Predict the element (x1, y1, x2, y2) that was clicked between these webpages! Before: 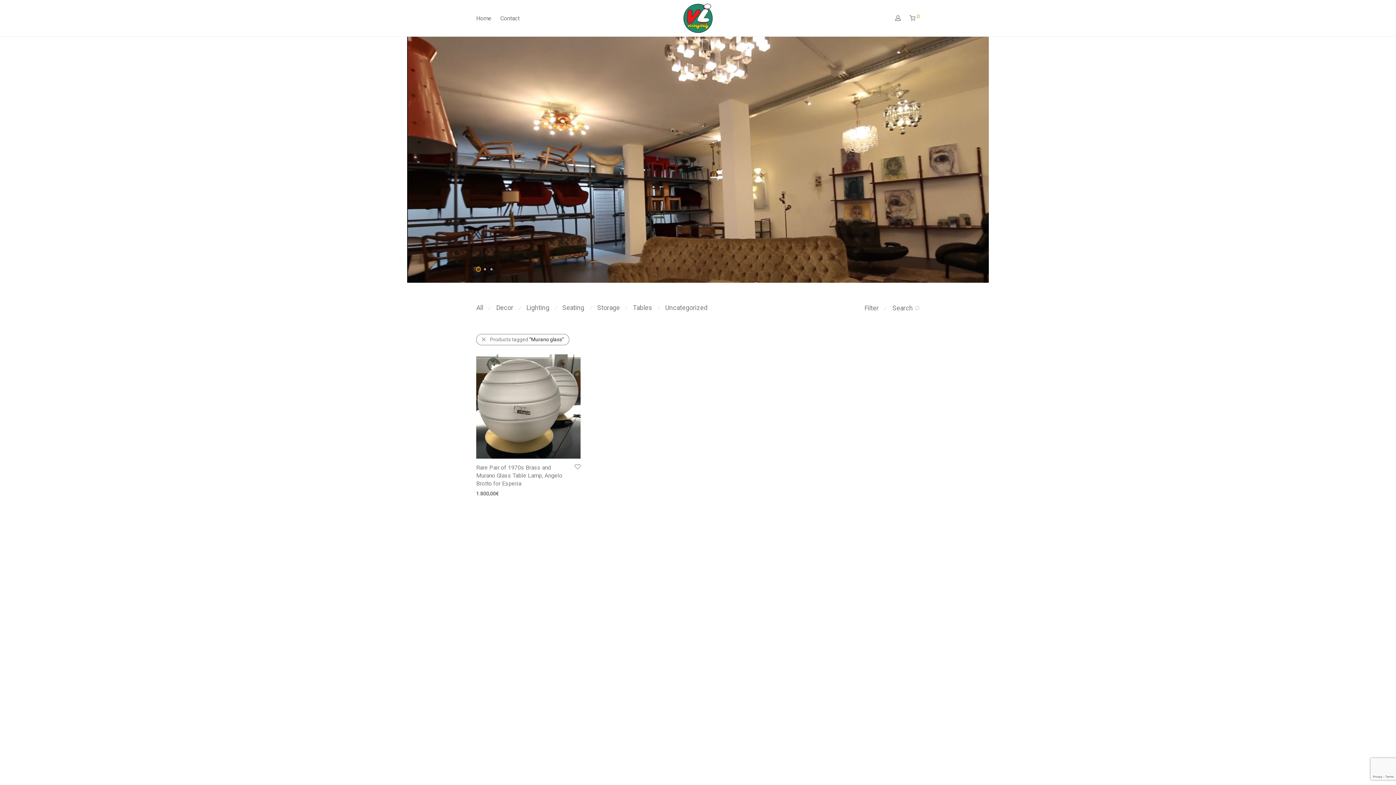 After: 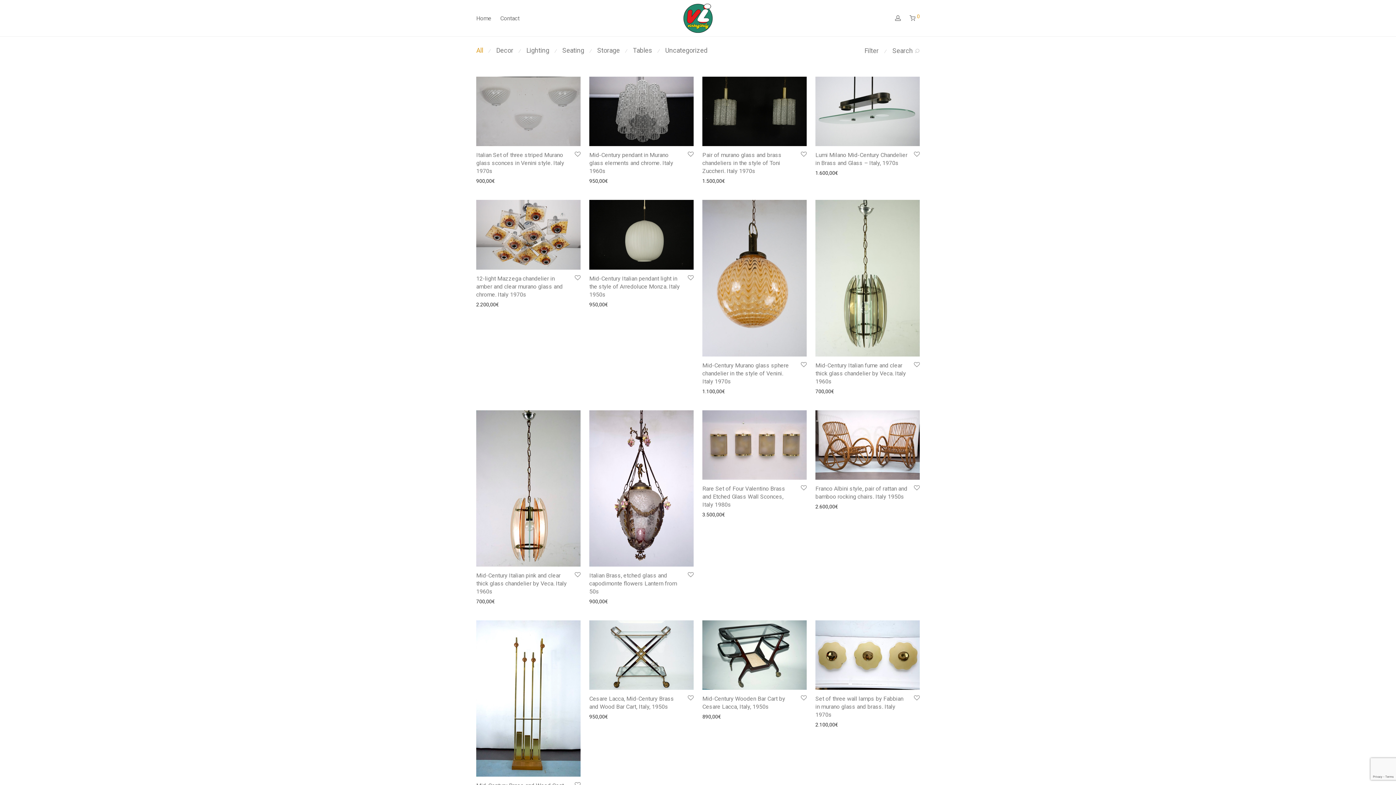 Action: label: Products tagged “Murano glass” bbox: (476, 334, 569, 345)